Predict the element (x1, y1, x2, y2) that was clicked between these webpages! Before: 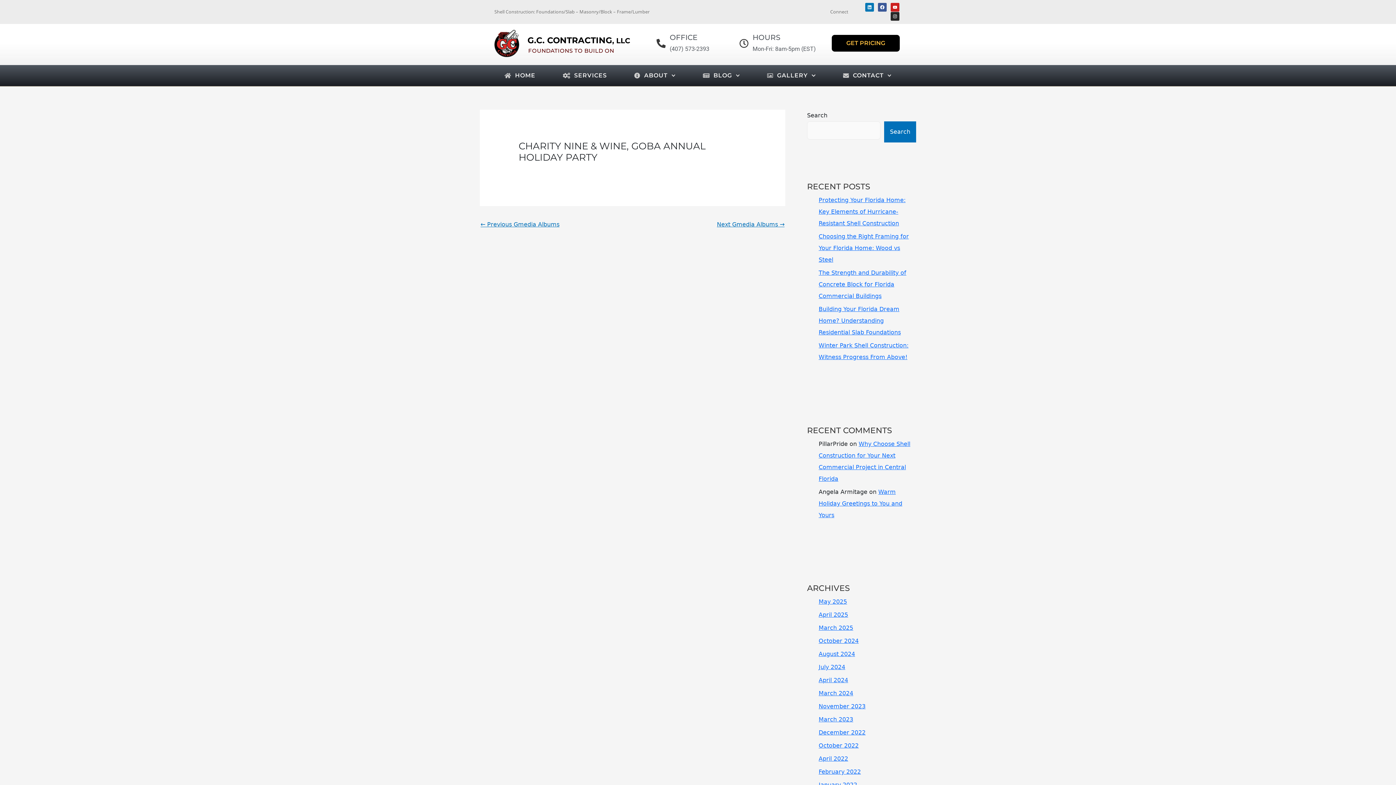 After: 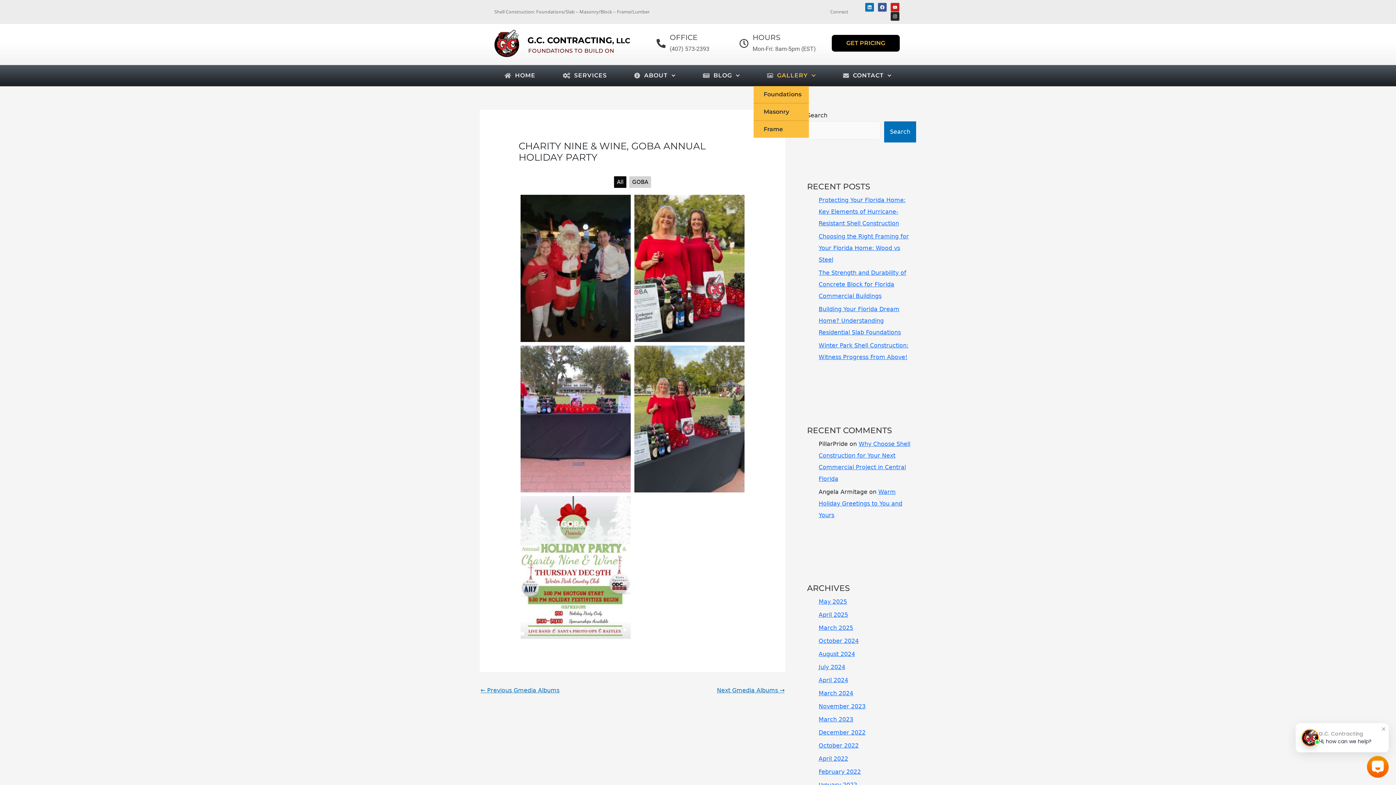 Action: bbox: (753, 67, 829, 84) label: GALLERY